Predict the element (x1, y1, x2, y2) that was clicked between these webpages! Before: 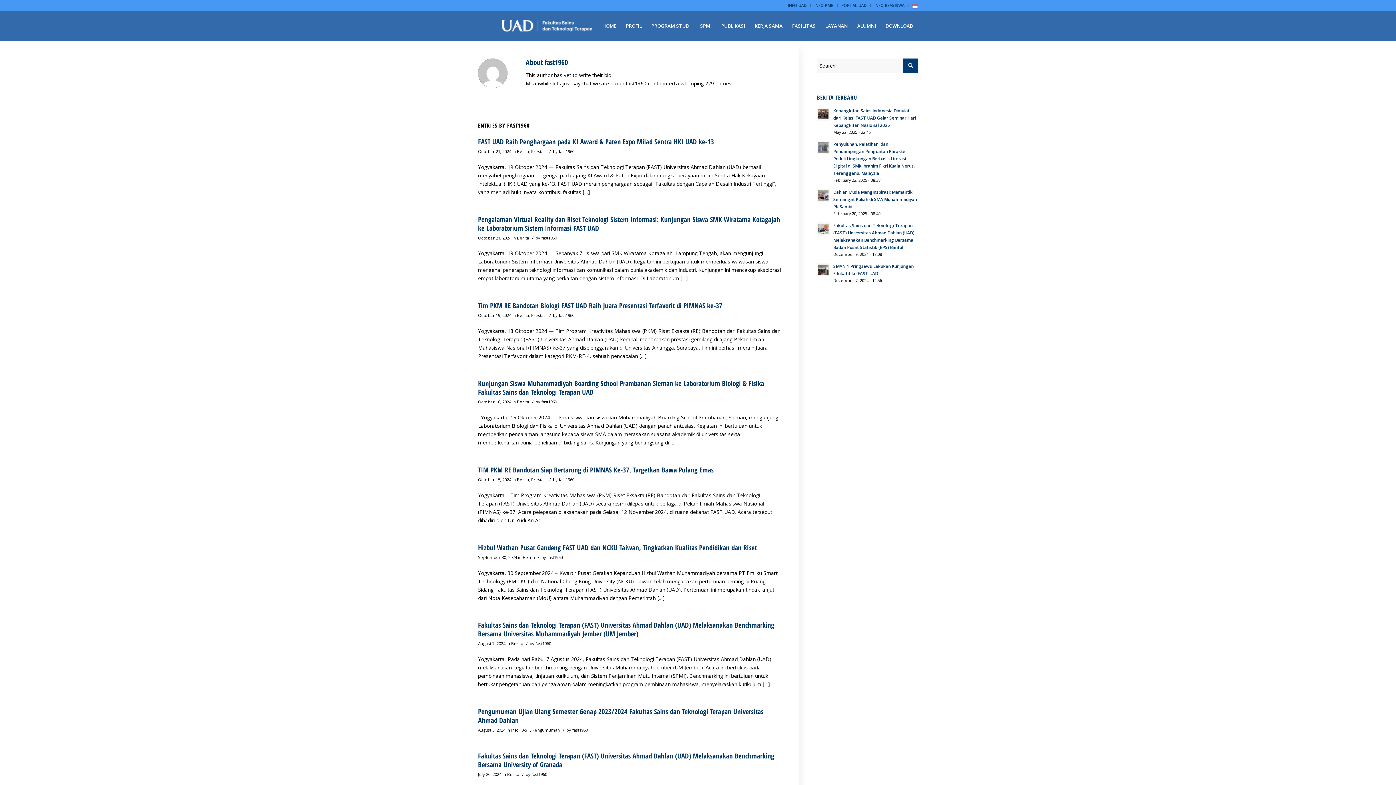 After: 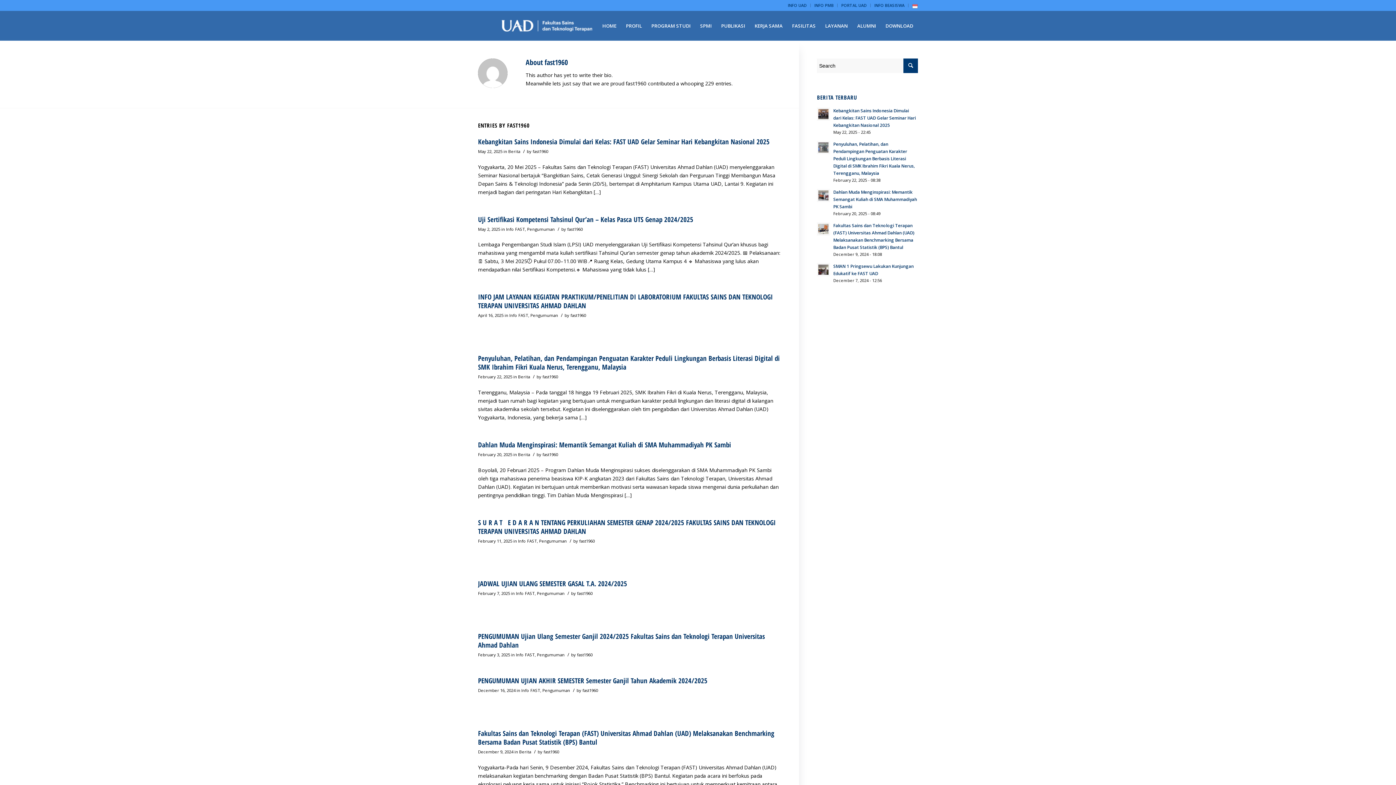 Action: bbox: (535, 641, 551, 646) label: fast1960